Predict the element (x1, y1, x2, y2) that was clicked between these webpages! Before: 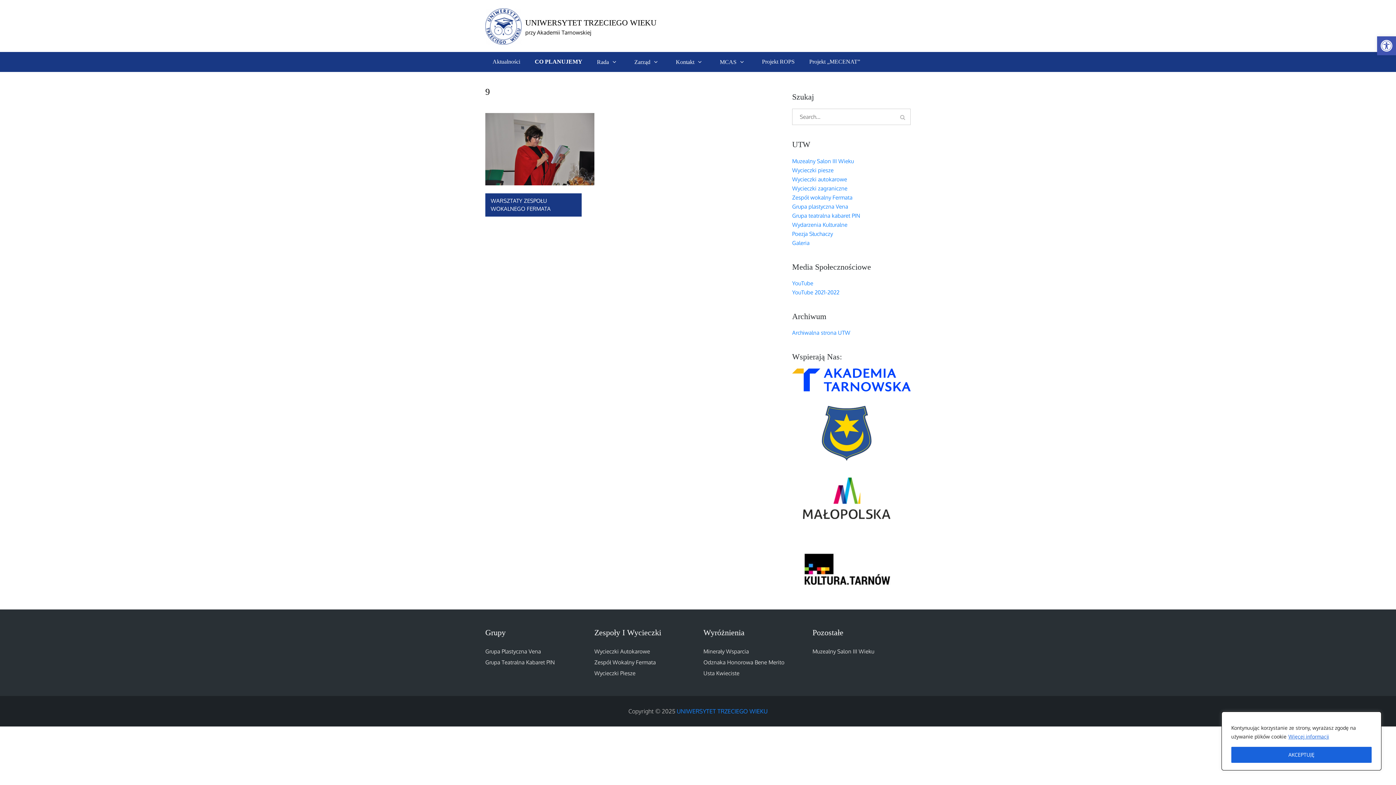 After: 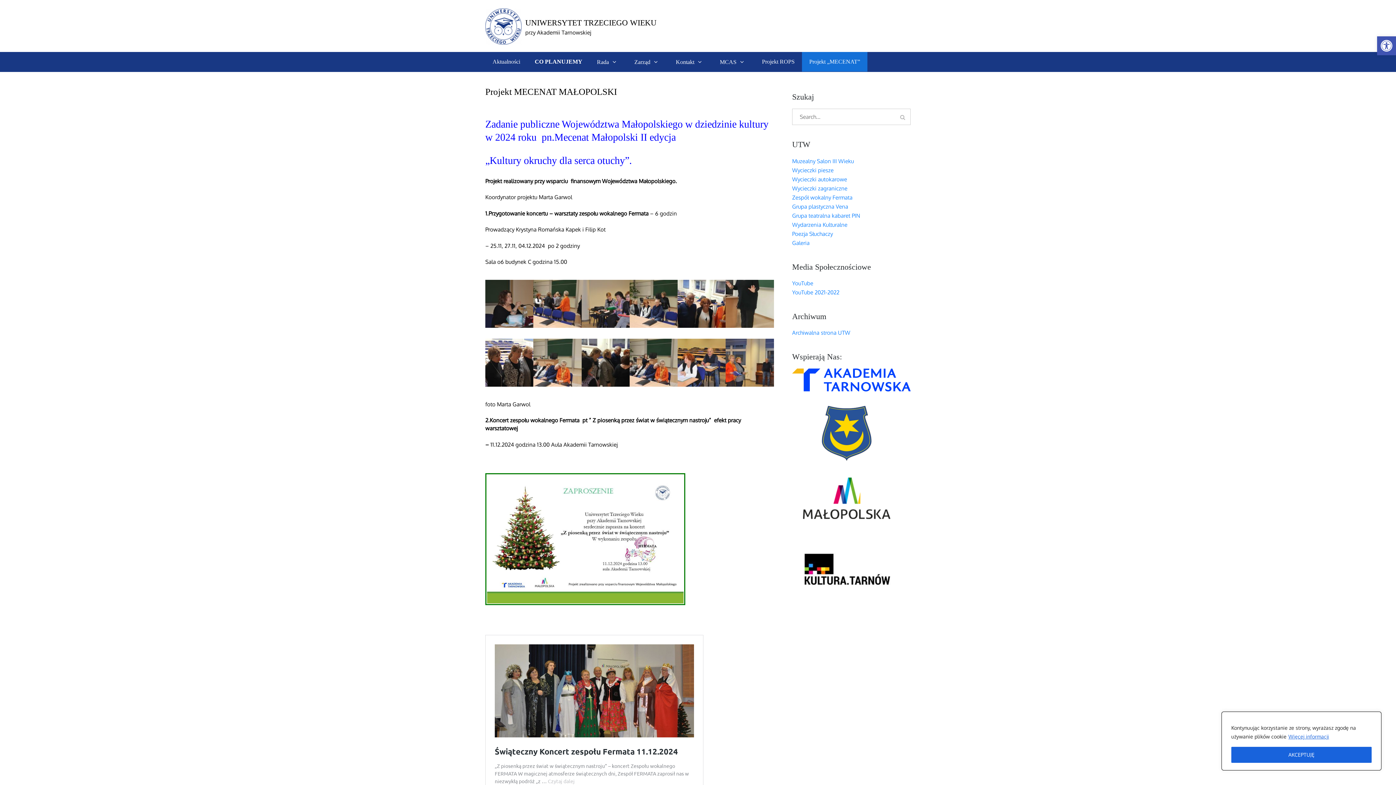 Action: label: Projekt „MECENAT” bbox: (802, 52, 867, 71)